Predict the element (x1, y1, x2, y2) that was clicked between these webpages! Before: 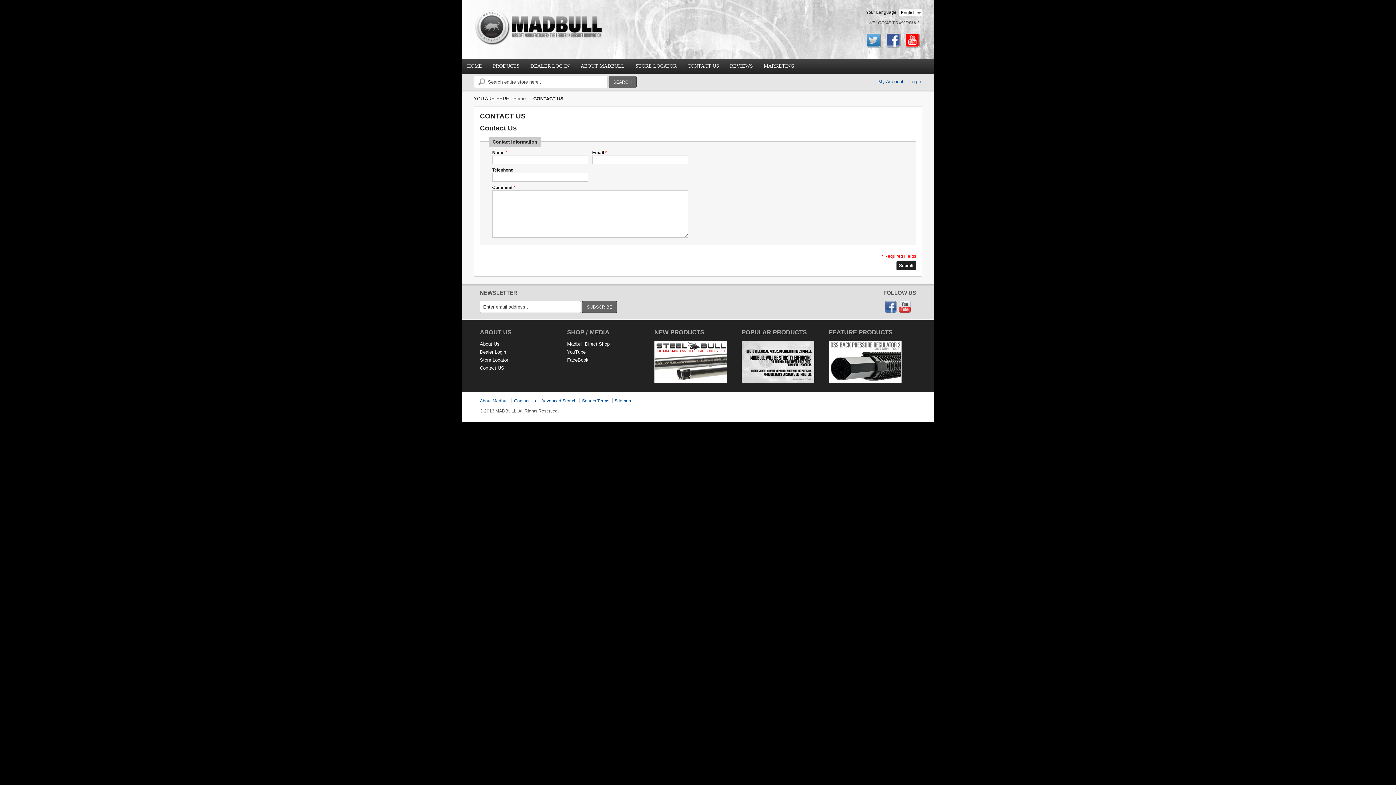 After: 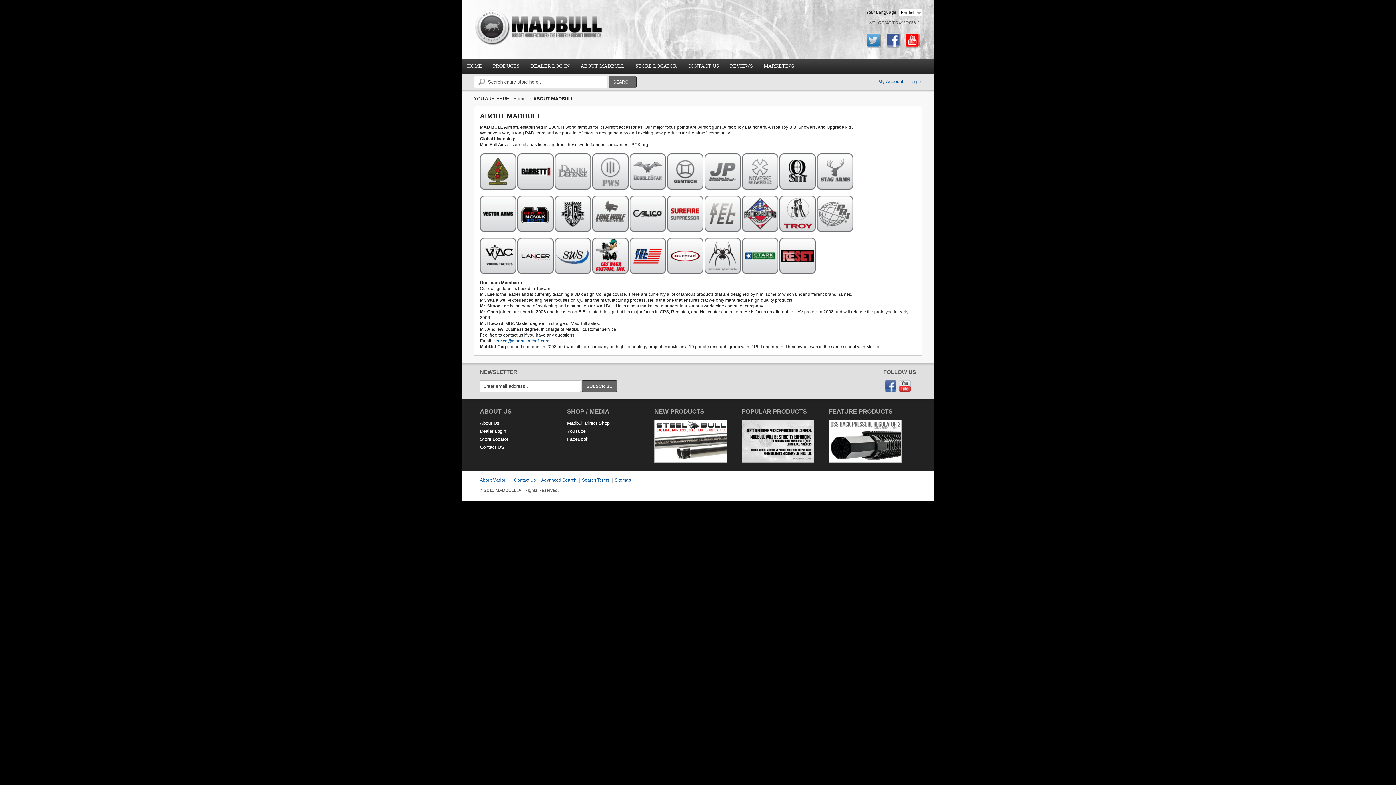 Action: bbox: (480, 341, 499, 346) label: About Us